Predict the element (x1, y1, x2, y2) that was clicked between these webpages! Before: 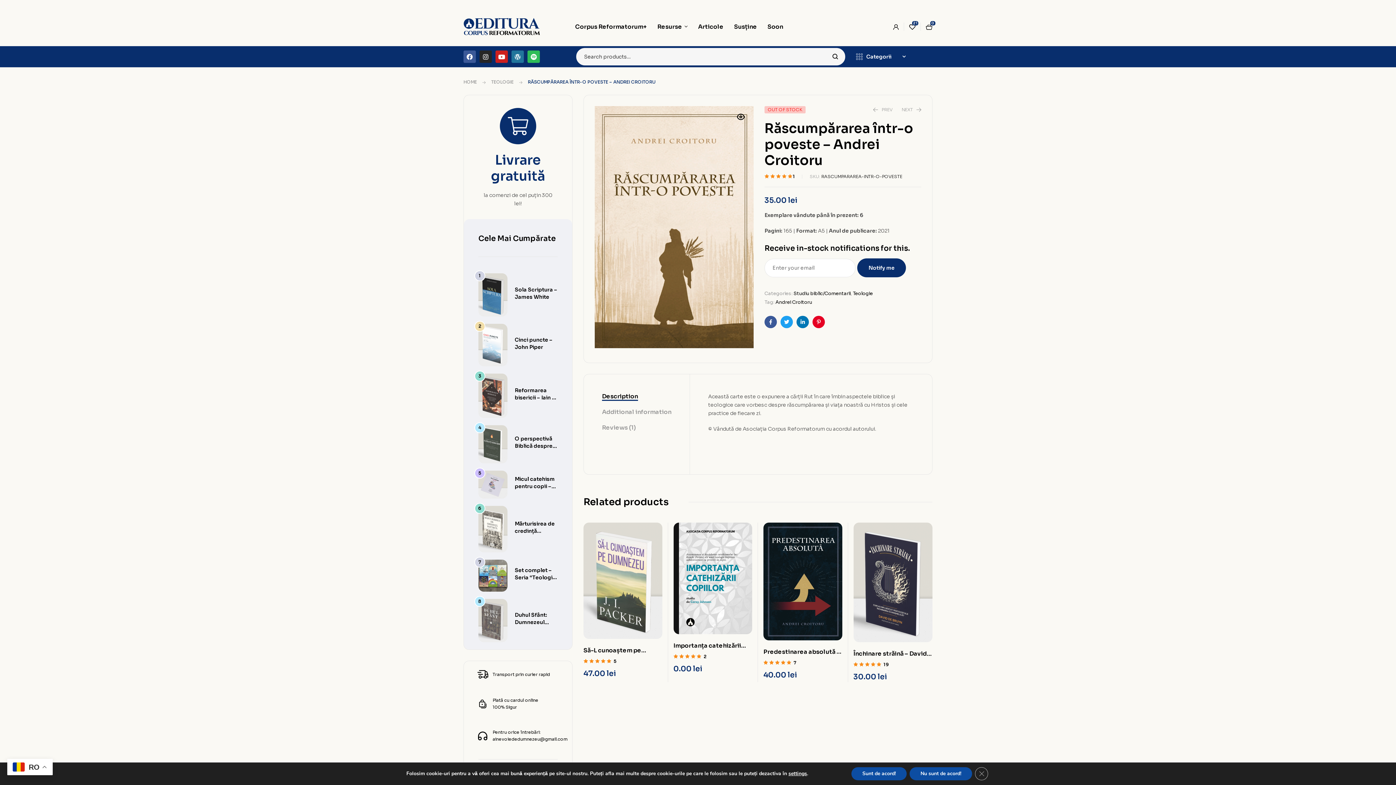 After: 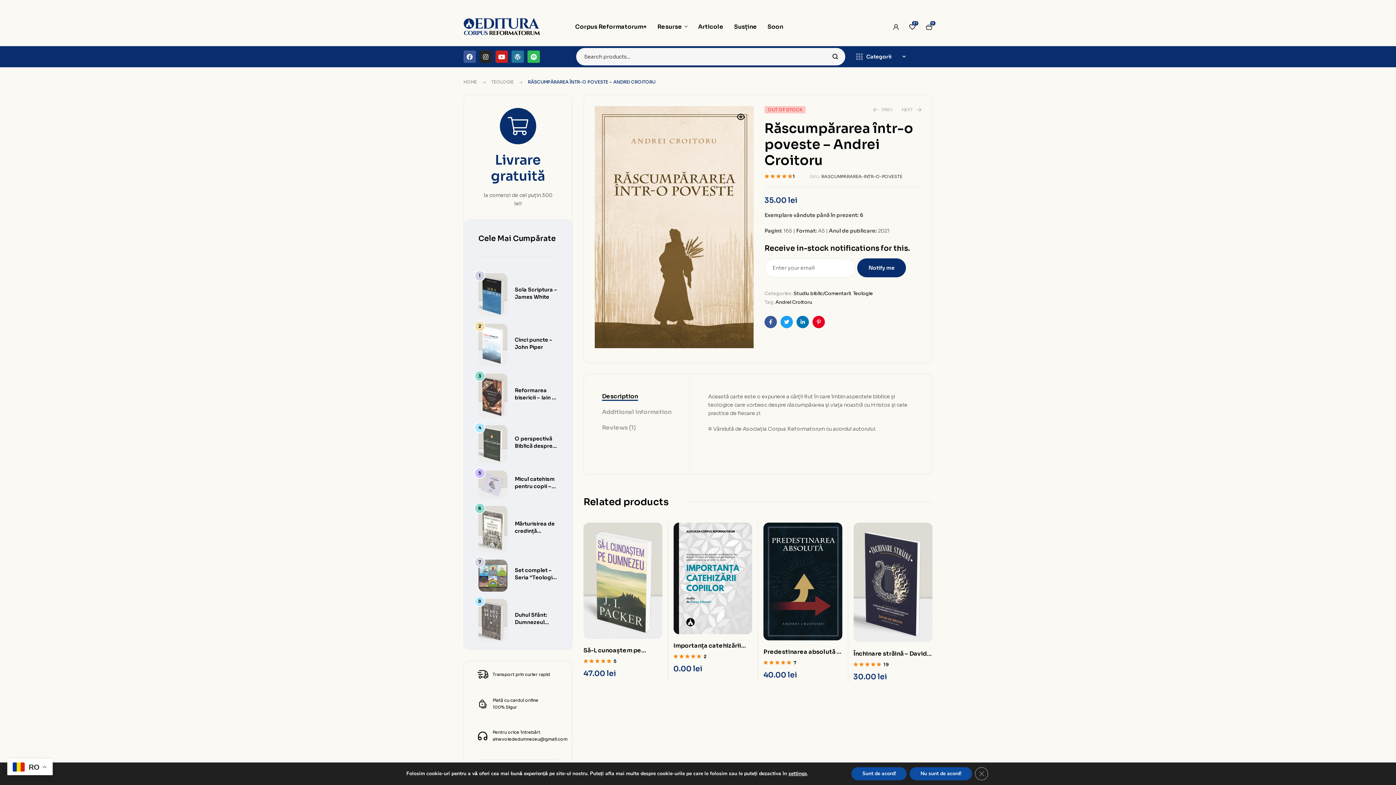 Action: label: Facebook bbox: (764, 315, 777, 328)